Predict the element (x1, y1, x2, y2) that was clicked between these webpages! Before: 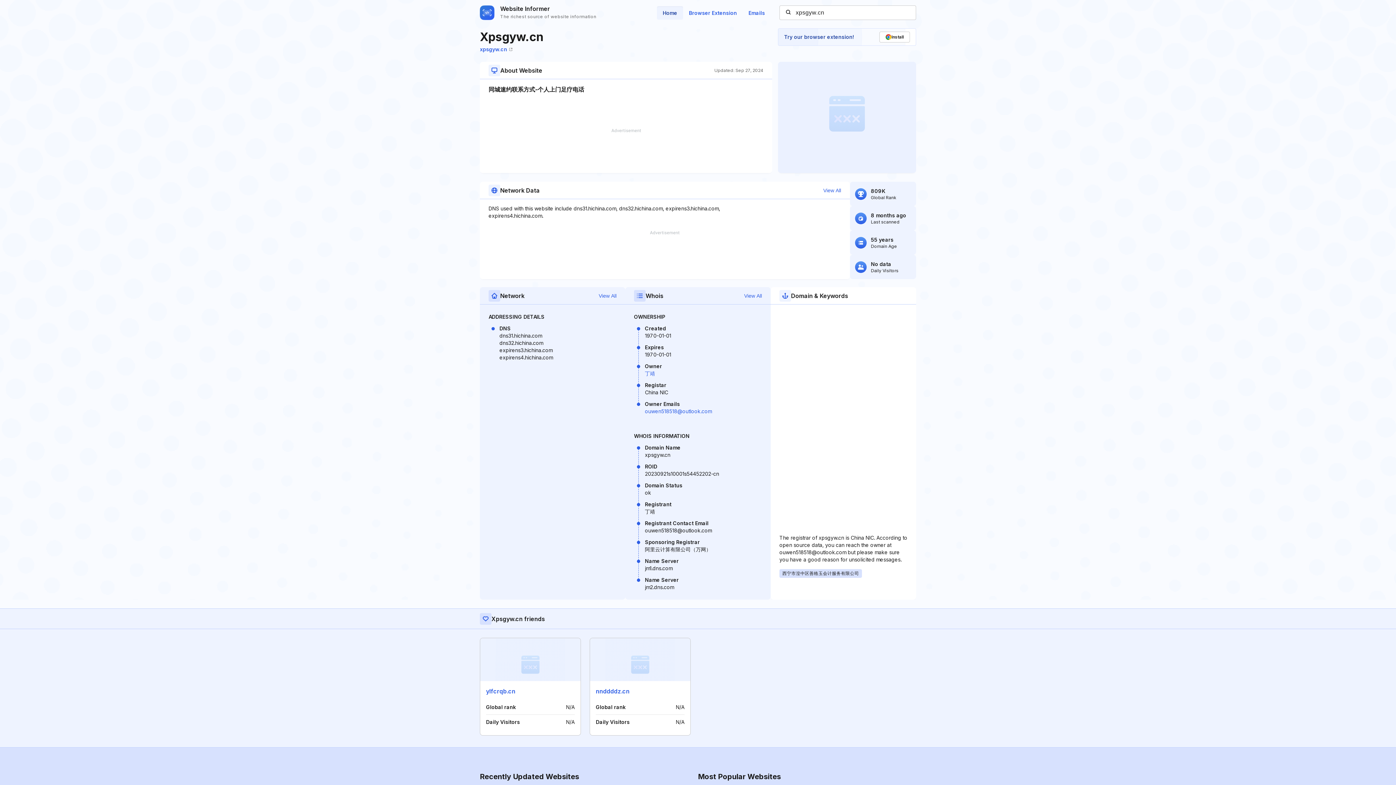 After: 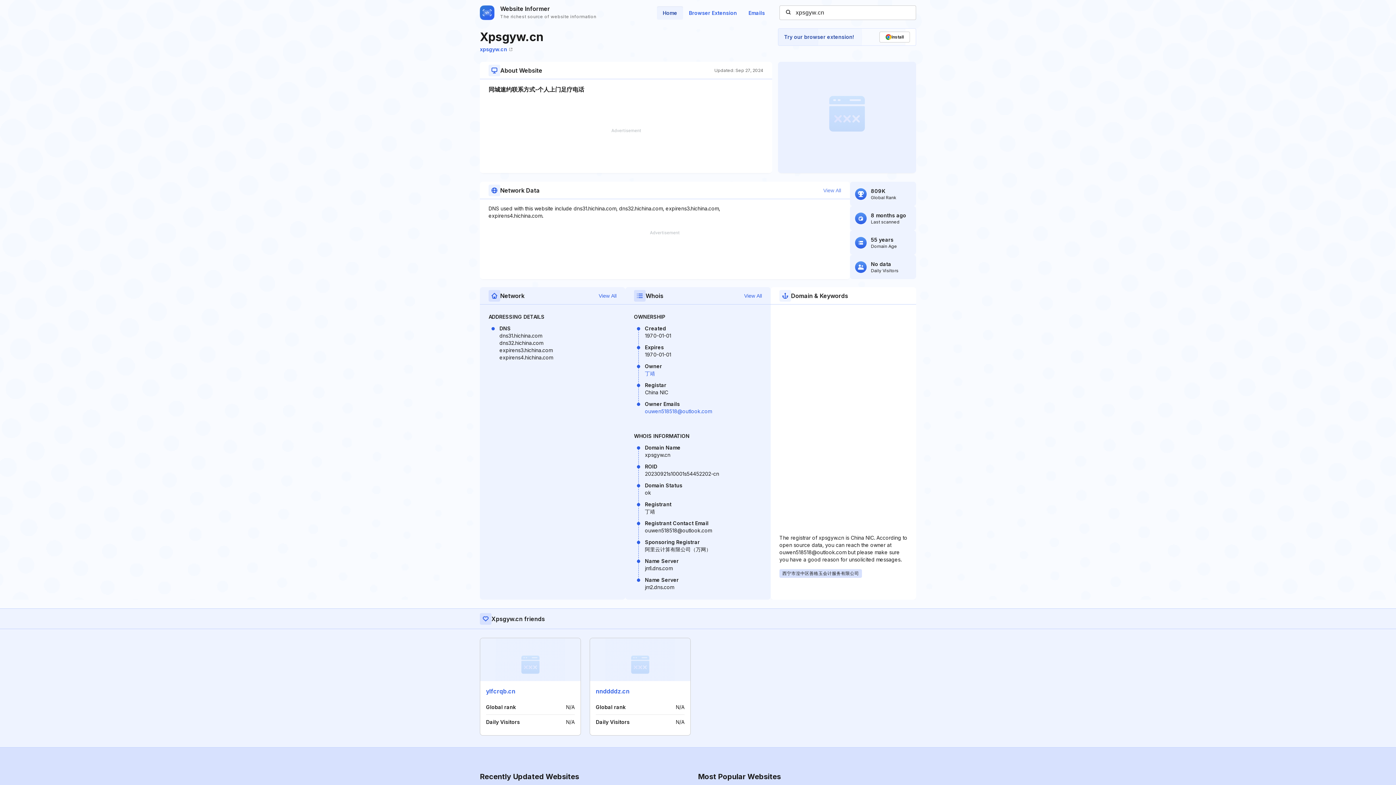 Action: label: View All bbox: (823, 186, 841, 194)